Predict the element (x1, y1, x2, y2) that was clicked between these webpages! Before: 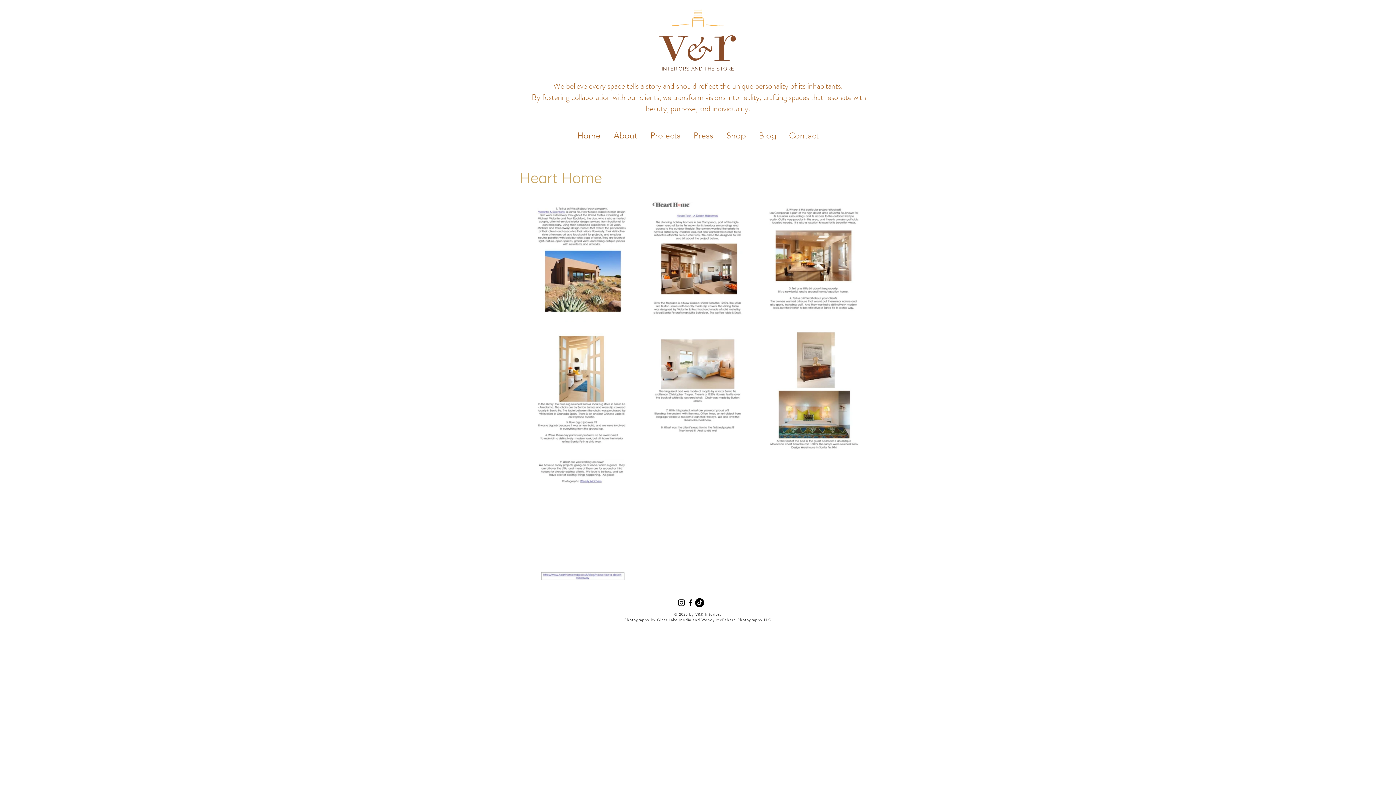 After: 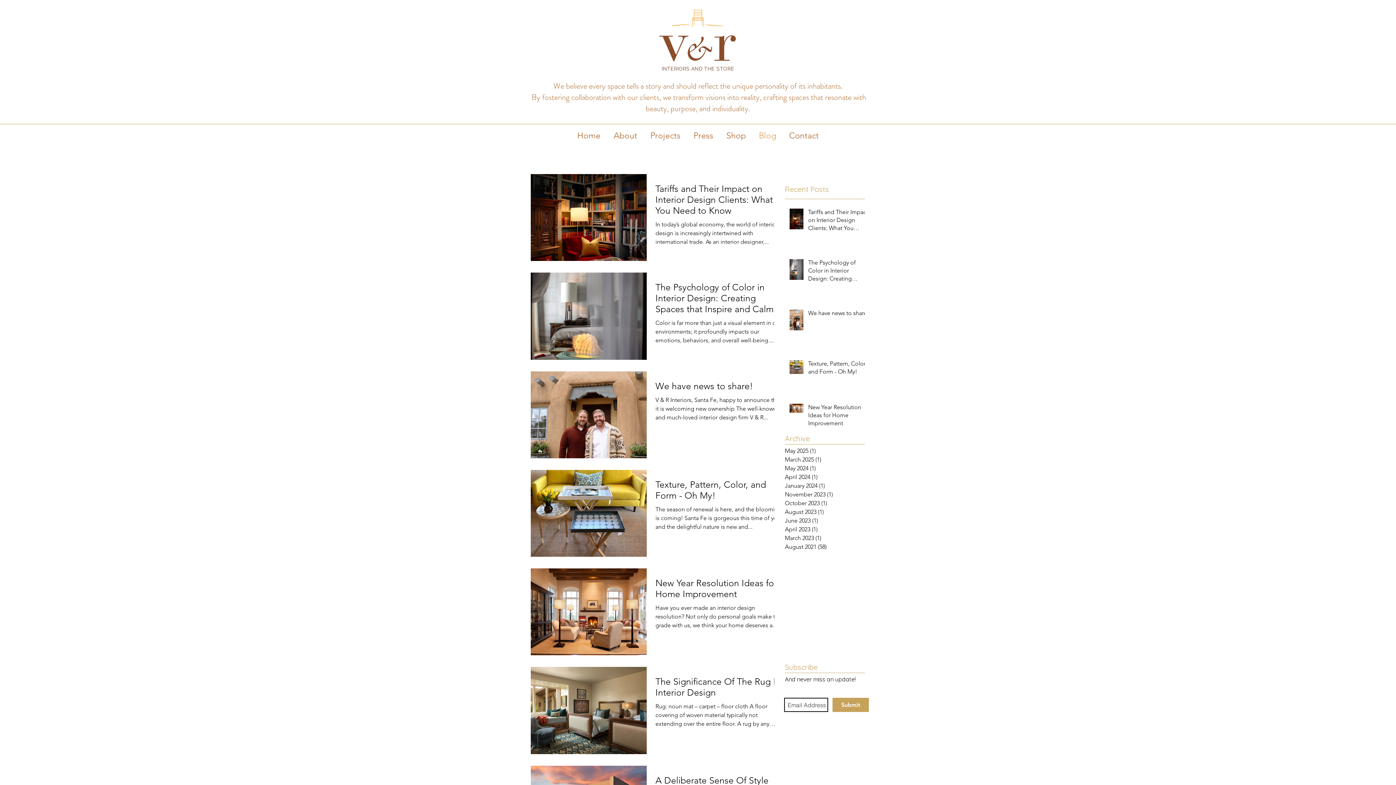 Action: bbox: (752, 128, 782, 143) label: Blog